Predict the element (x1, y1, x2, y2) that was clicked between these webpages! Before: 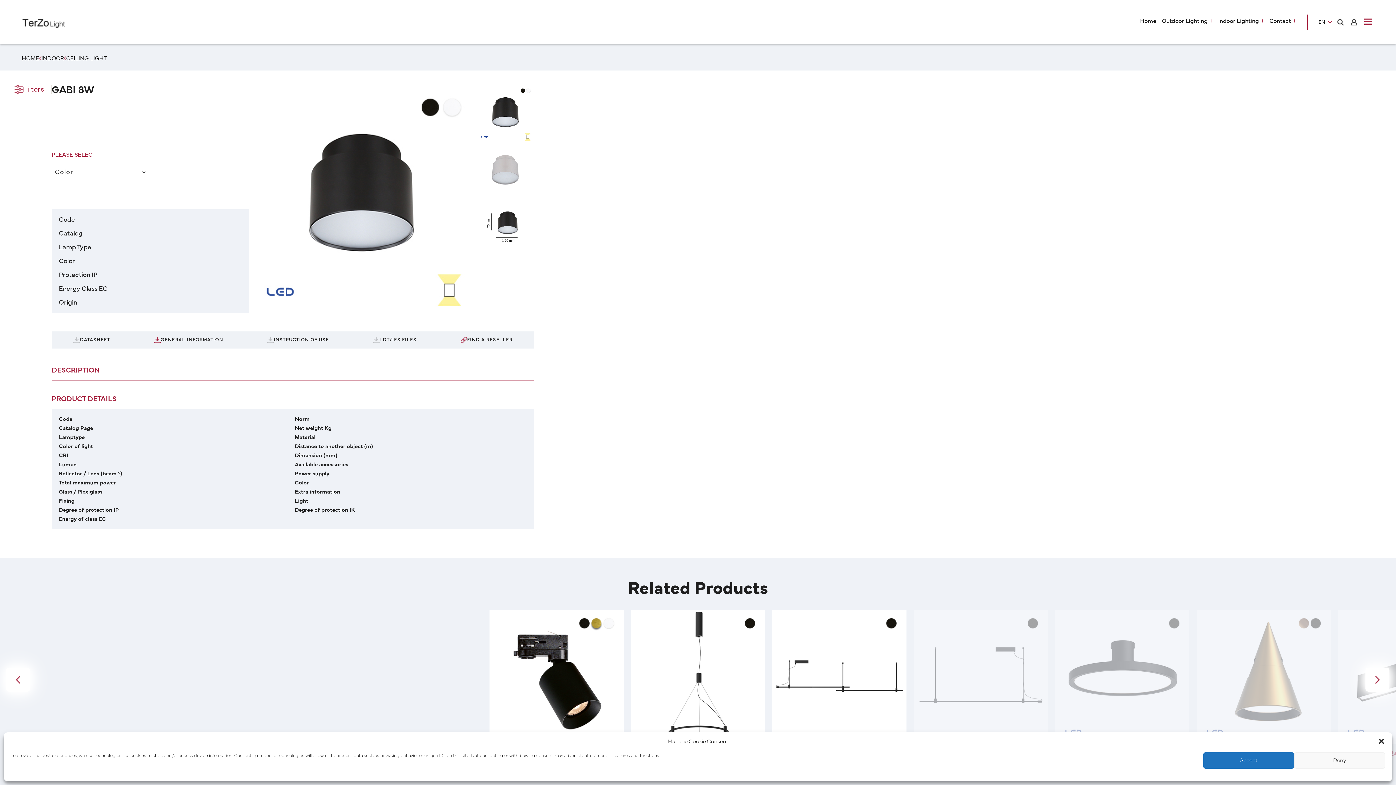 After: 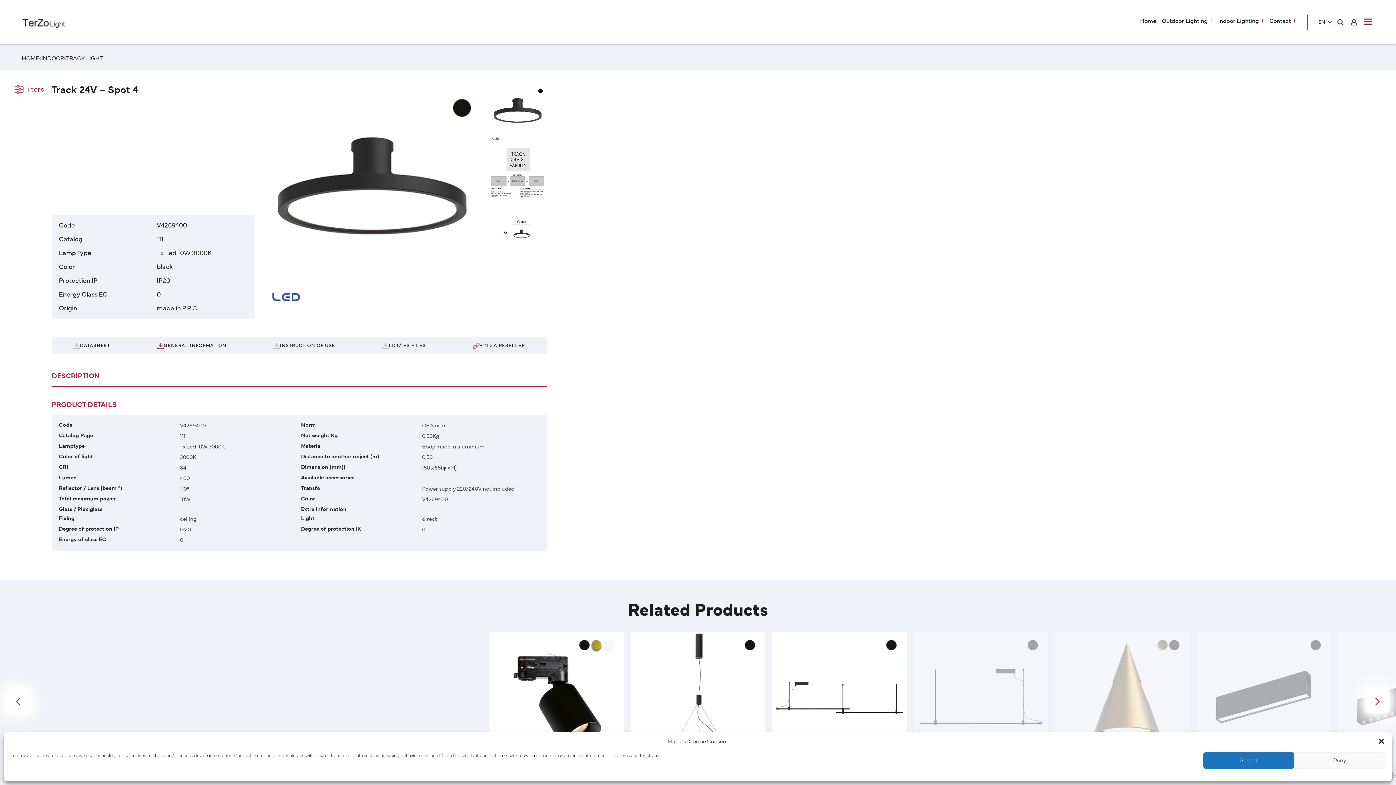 Action: bbox: (1055, 610, 1189, 750)